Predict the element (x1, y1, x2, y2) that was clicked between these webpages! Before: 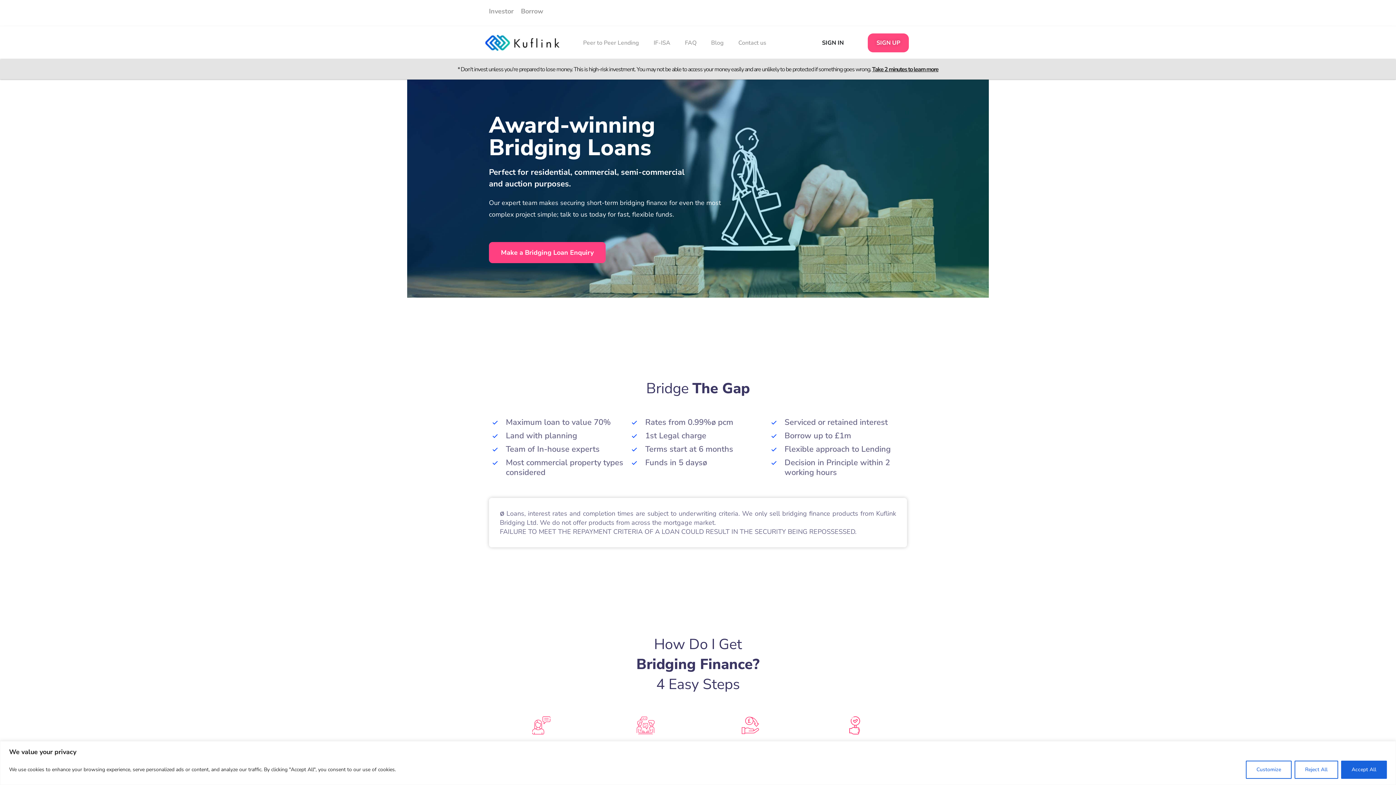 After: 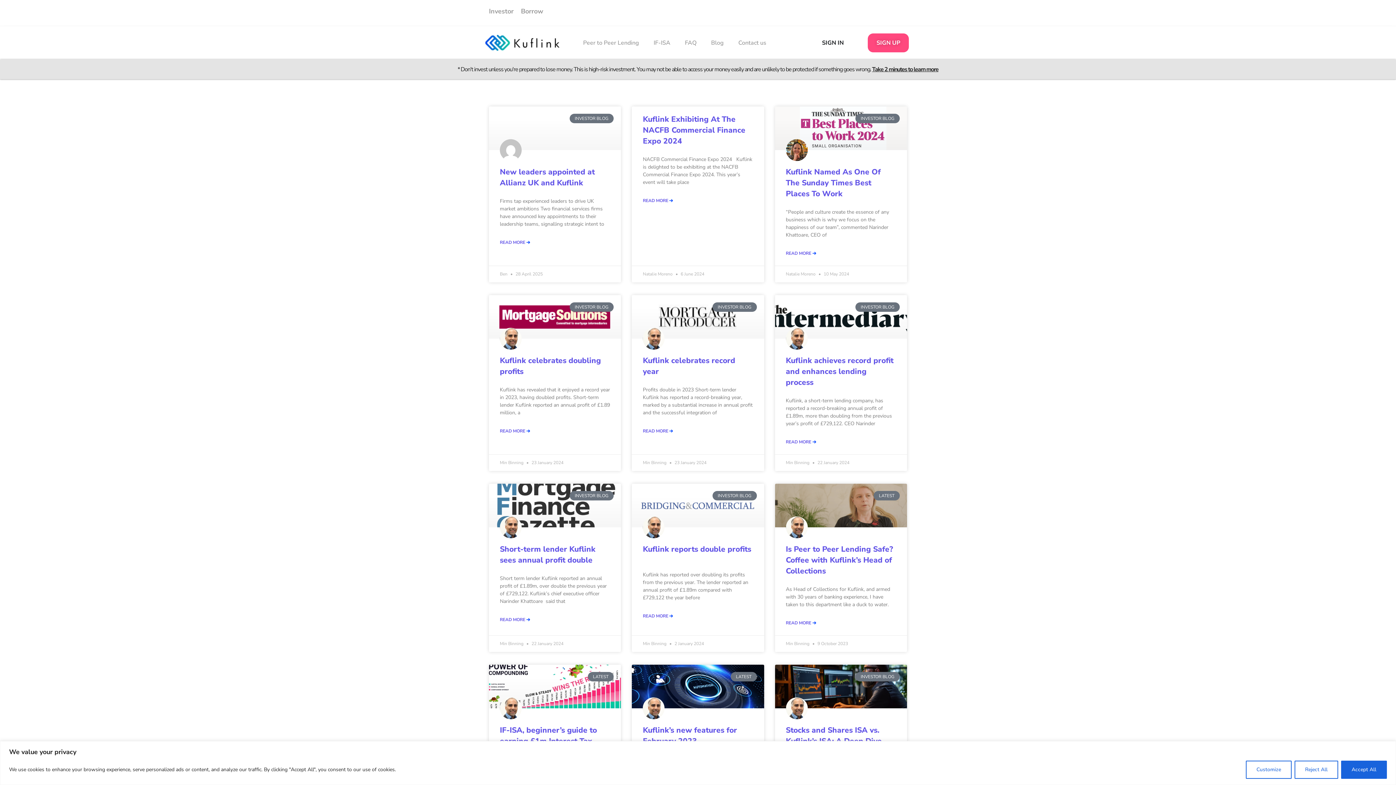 Action: bbox: (703, 38, 731, 47) label: Blog